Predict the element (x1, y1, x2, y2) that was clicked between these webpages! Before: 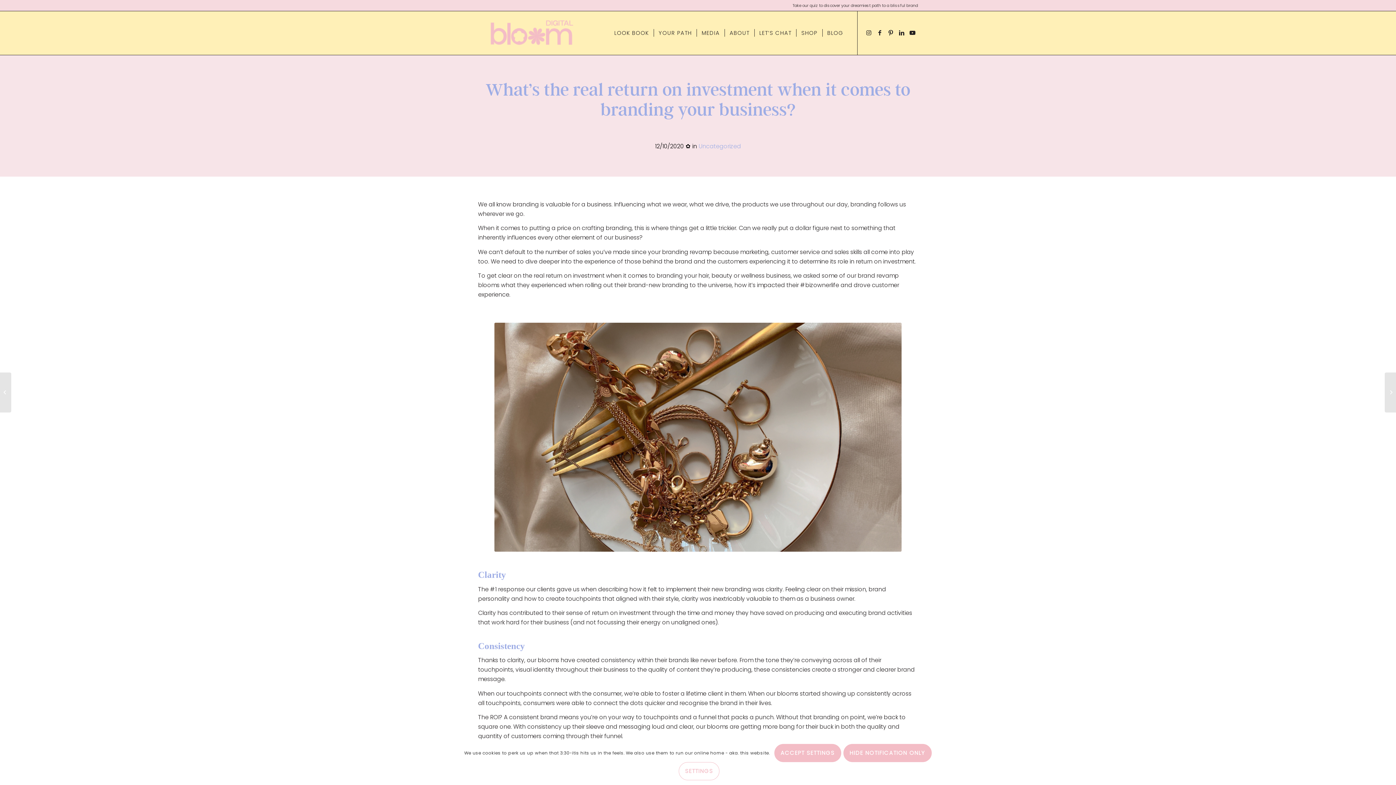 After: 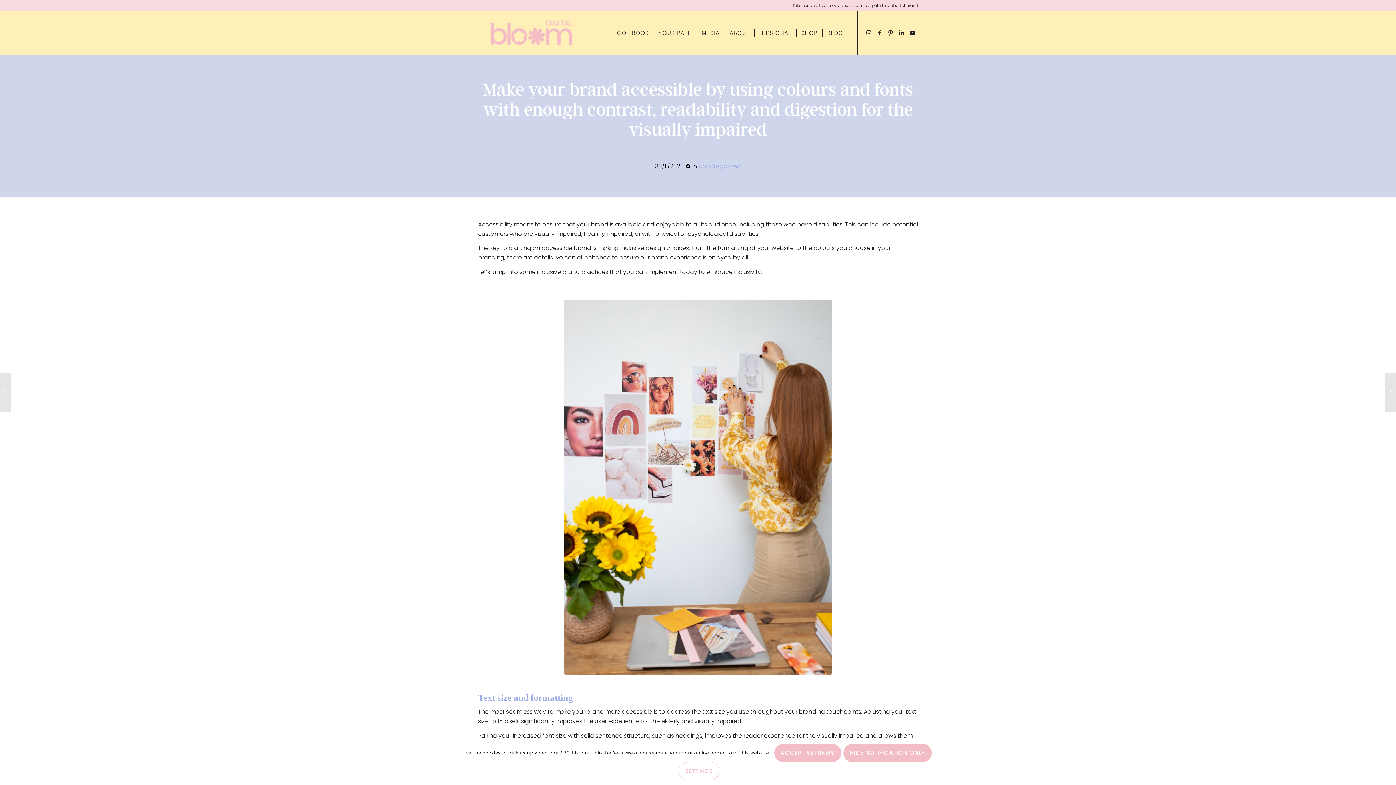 Action: label: 	Make Your Branding Accessible For Everyone bbox: (1385, 372, 1396, 412)